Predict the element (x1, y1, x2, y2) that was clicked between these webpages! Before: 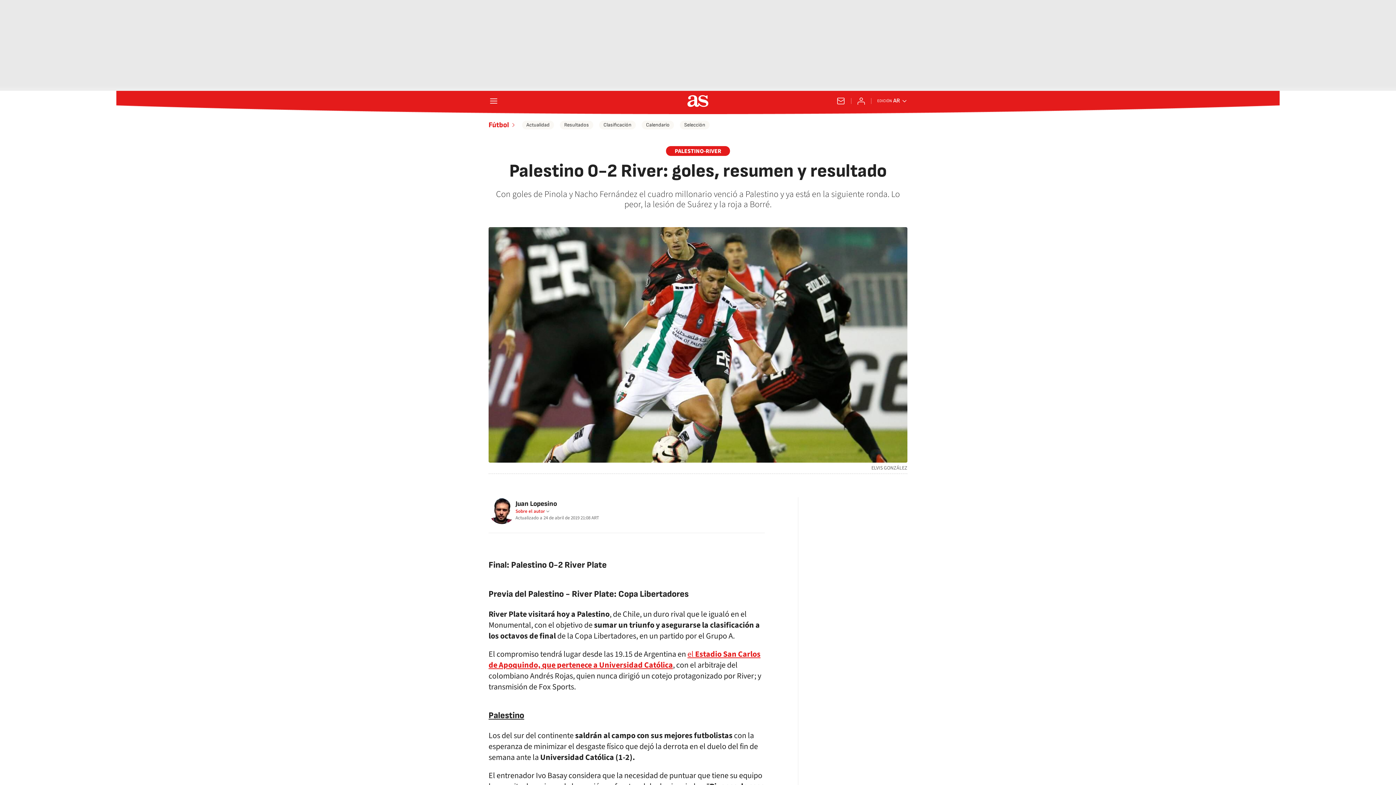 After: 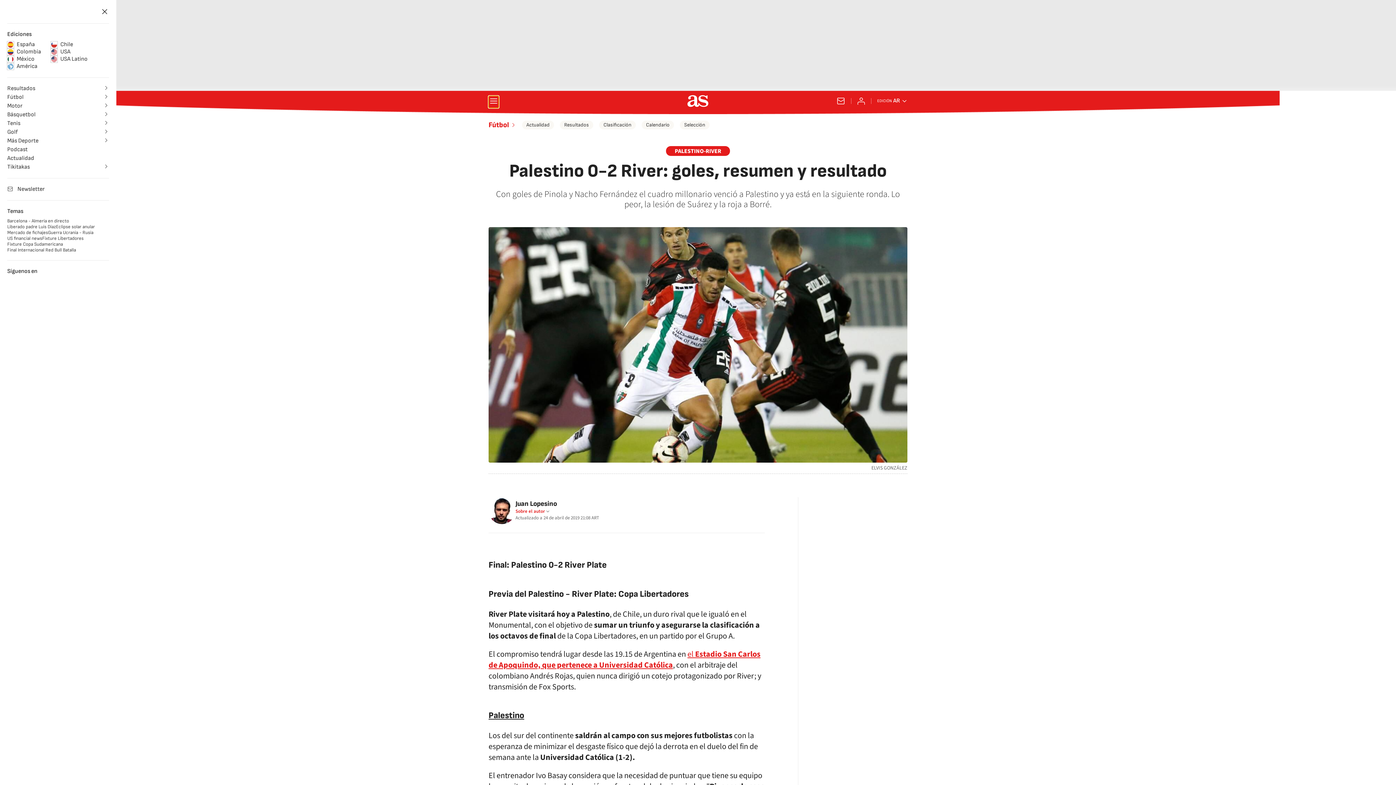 Action: bbox: (488, 96, 498, 106) label: desplegar menú